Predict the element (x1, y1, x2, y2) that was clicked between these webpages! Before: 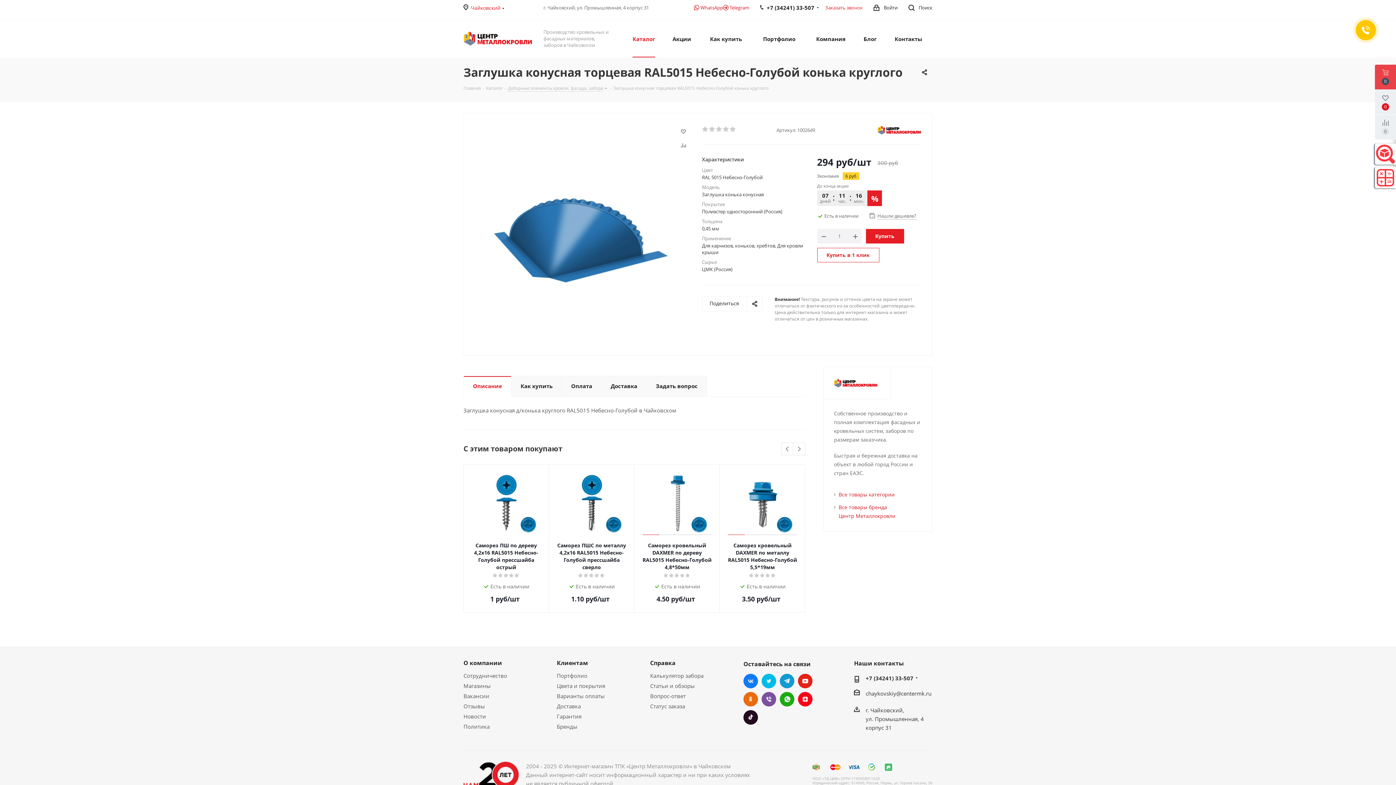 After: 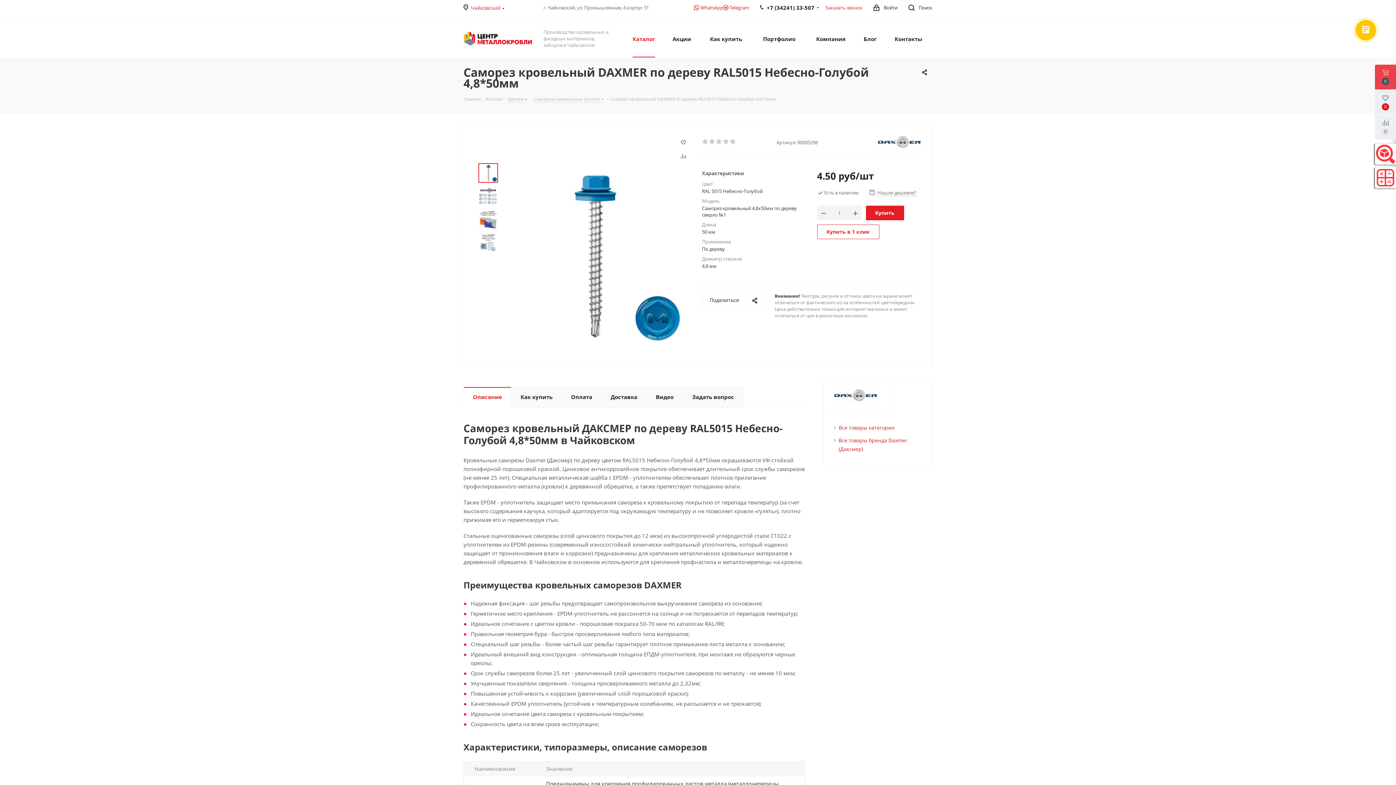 Action: bbox: (641, 542, 712, 571) label: Саморез кровельный DAXMER по дереву RAL5015 Небесно-Голубой 4,8*50мм